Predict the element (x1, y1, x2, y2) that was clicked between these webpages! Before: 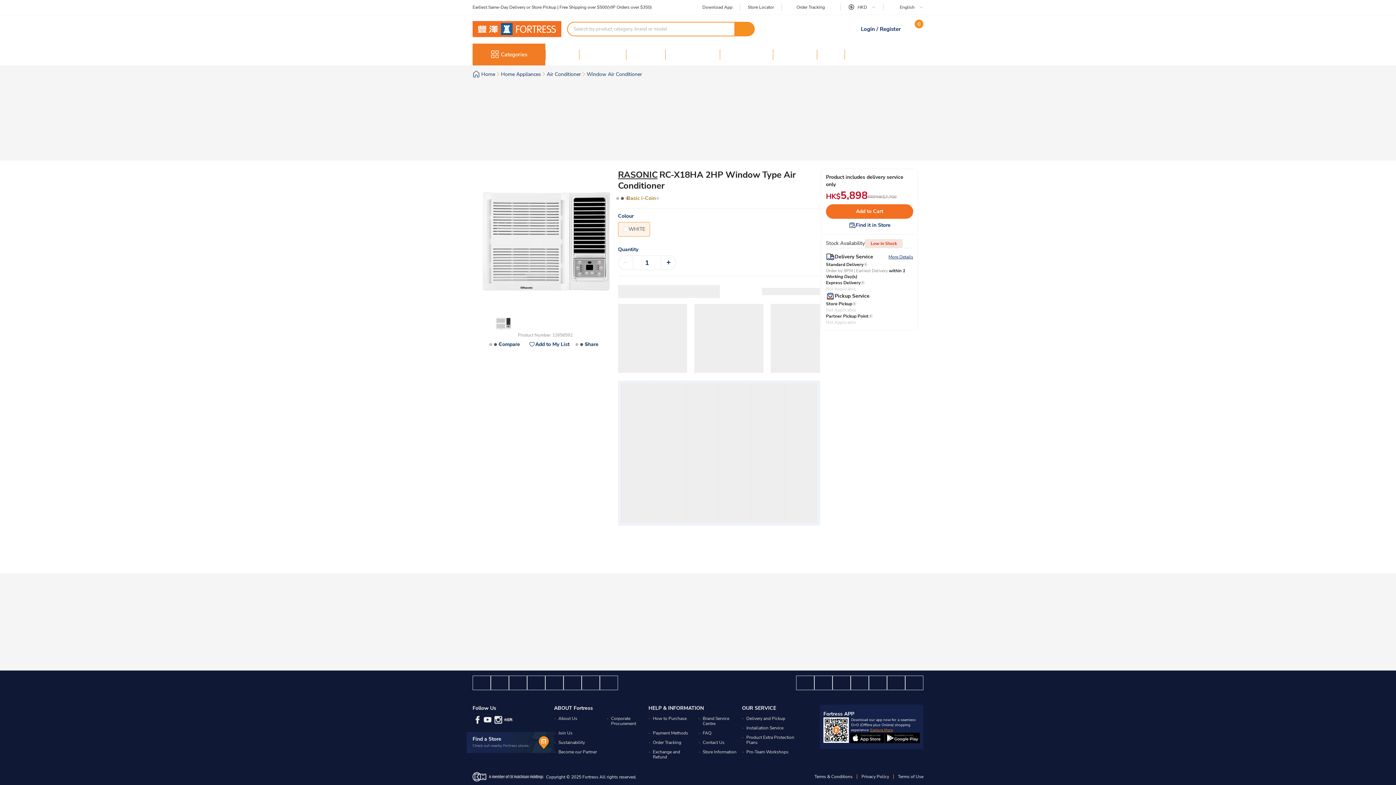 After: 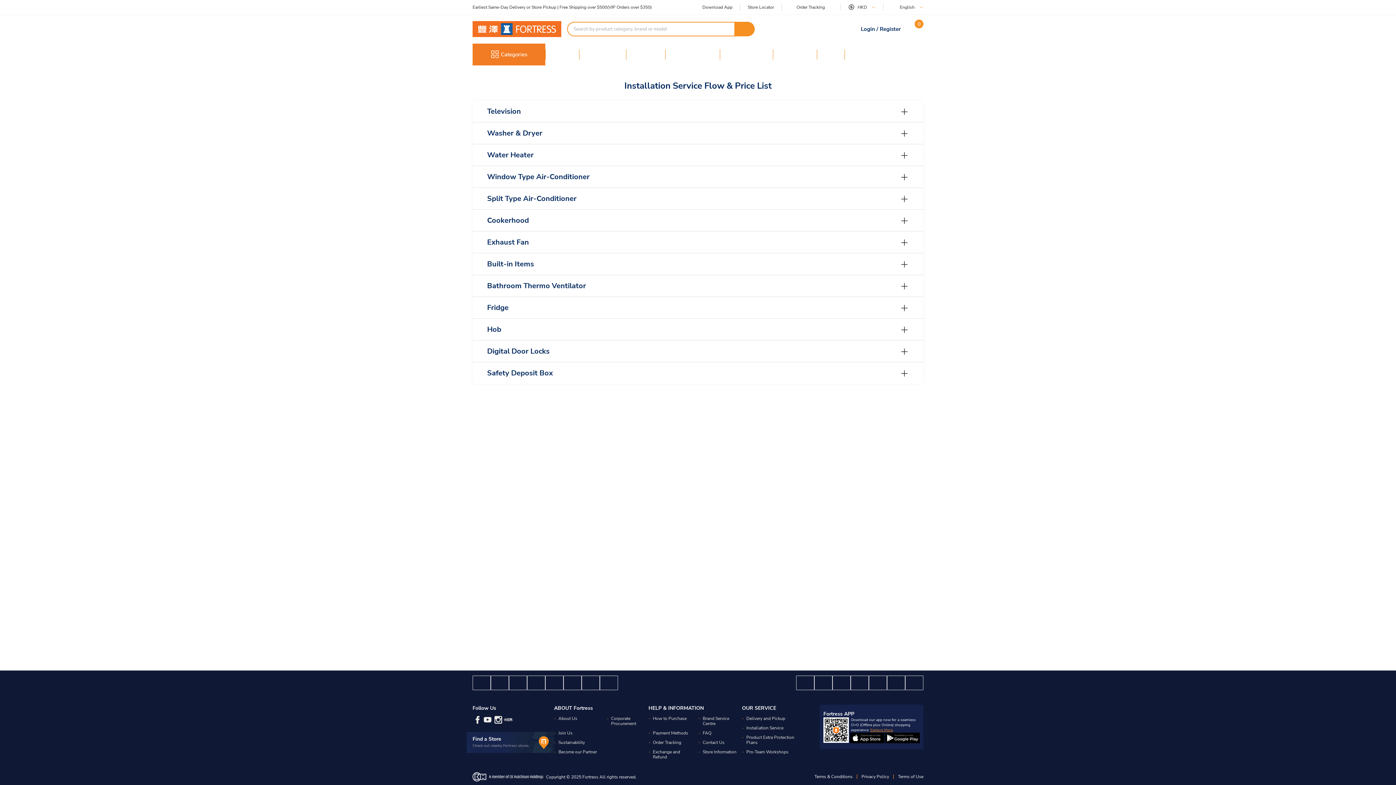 Action: label: Installation Service bbox: (746, 725, 783, 731)